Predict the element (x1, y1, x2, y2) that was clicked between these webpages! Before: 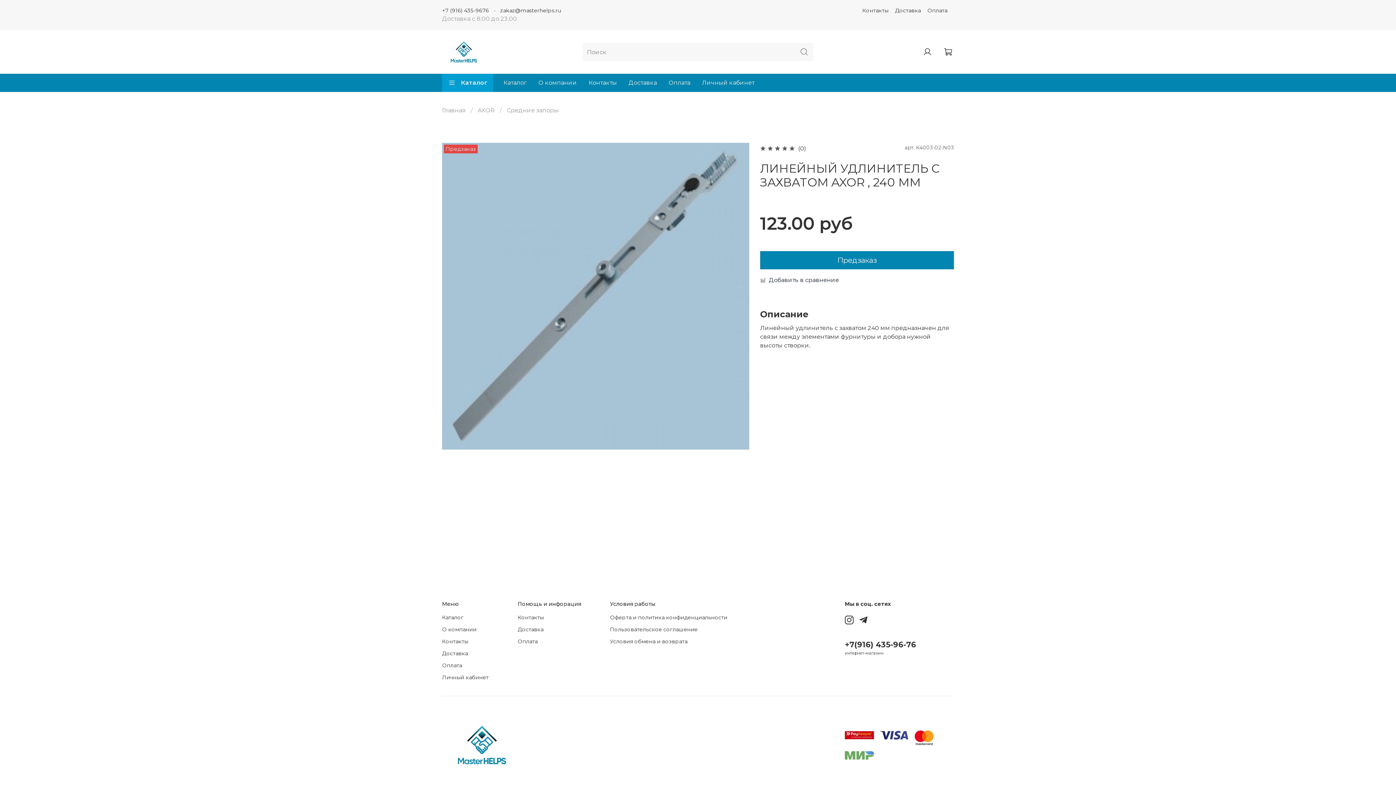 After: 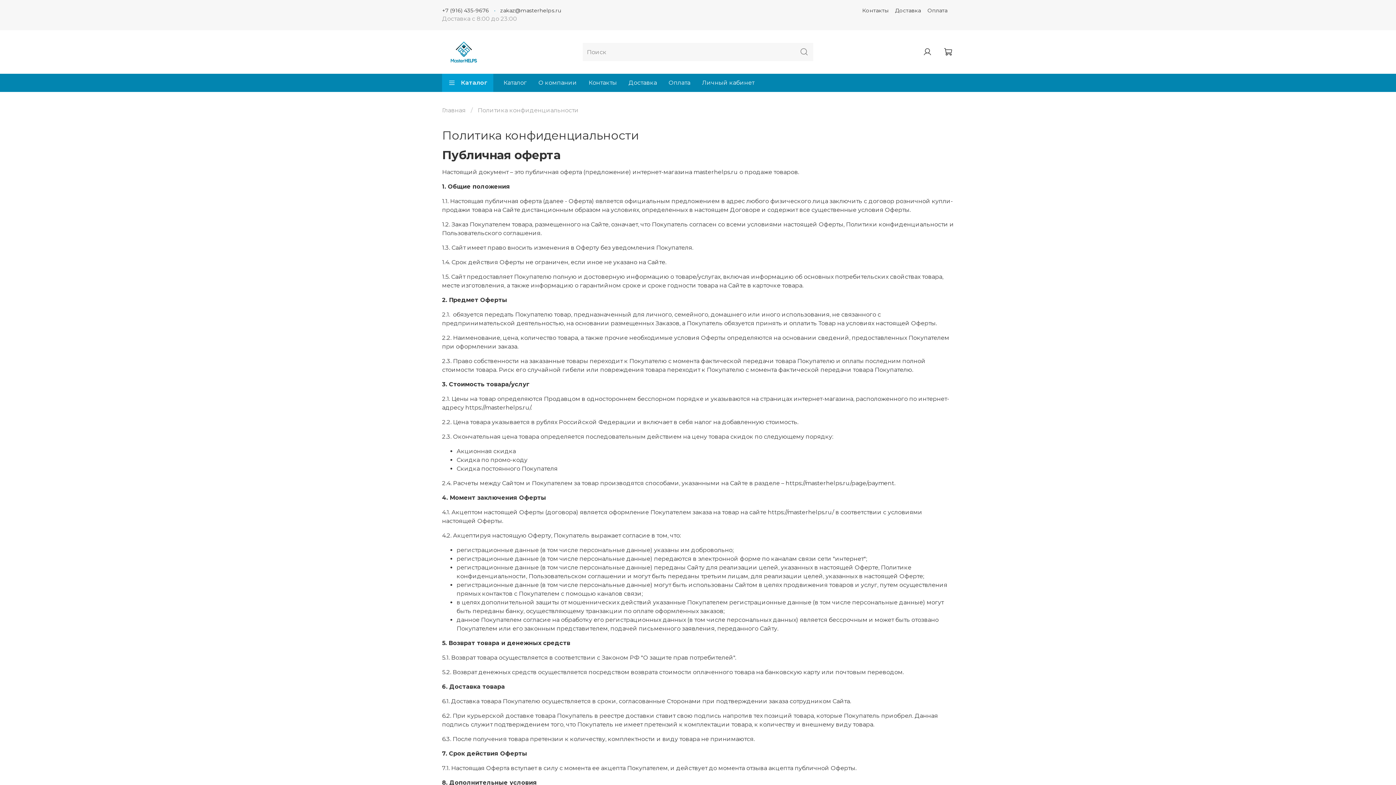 Action: label: Оферта и политика конфиденциальности bbox: (610, 614, 727, 621)